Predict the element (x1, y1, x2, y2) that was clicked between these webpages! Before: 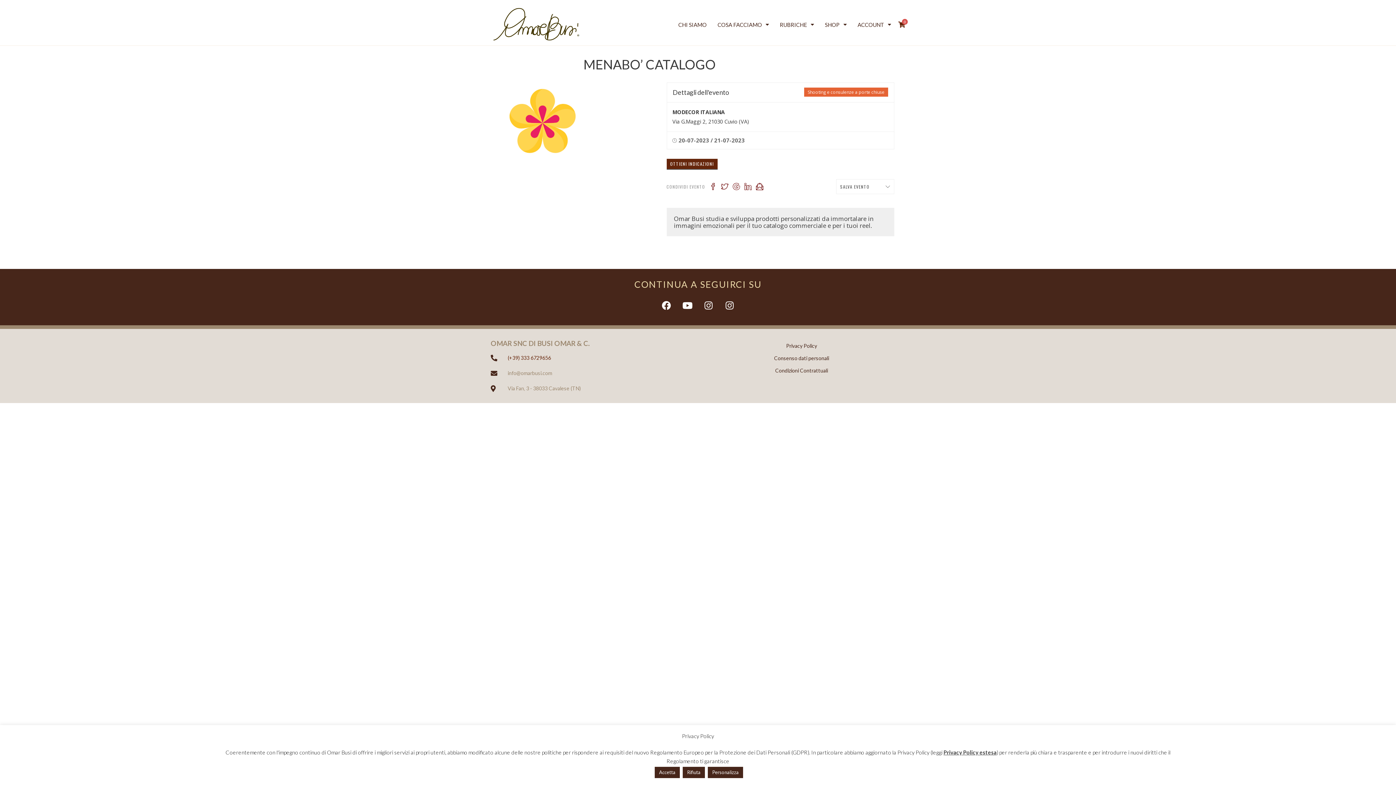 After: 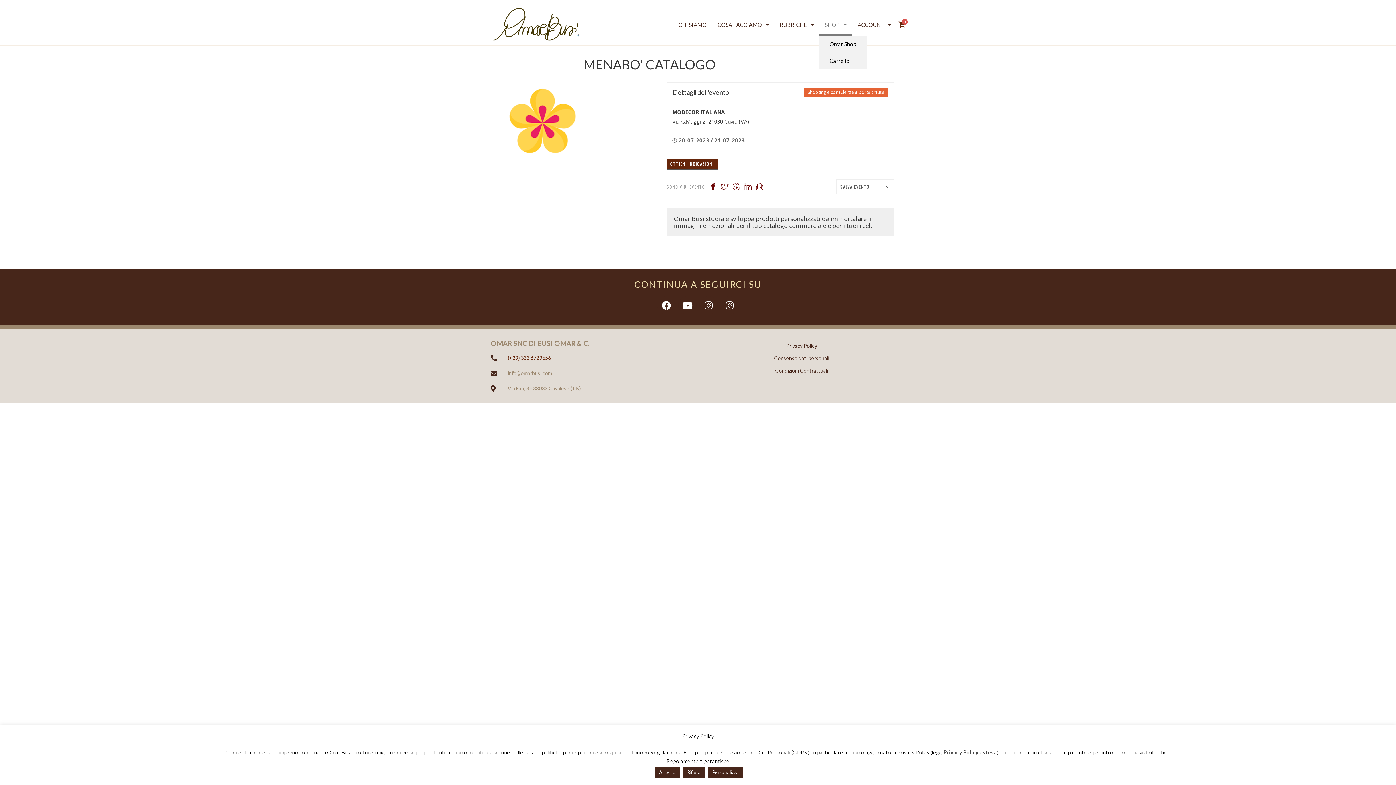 Action: bbox: (819, 13, 852, 35) label: SHOP